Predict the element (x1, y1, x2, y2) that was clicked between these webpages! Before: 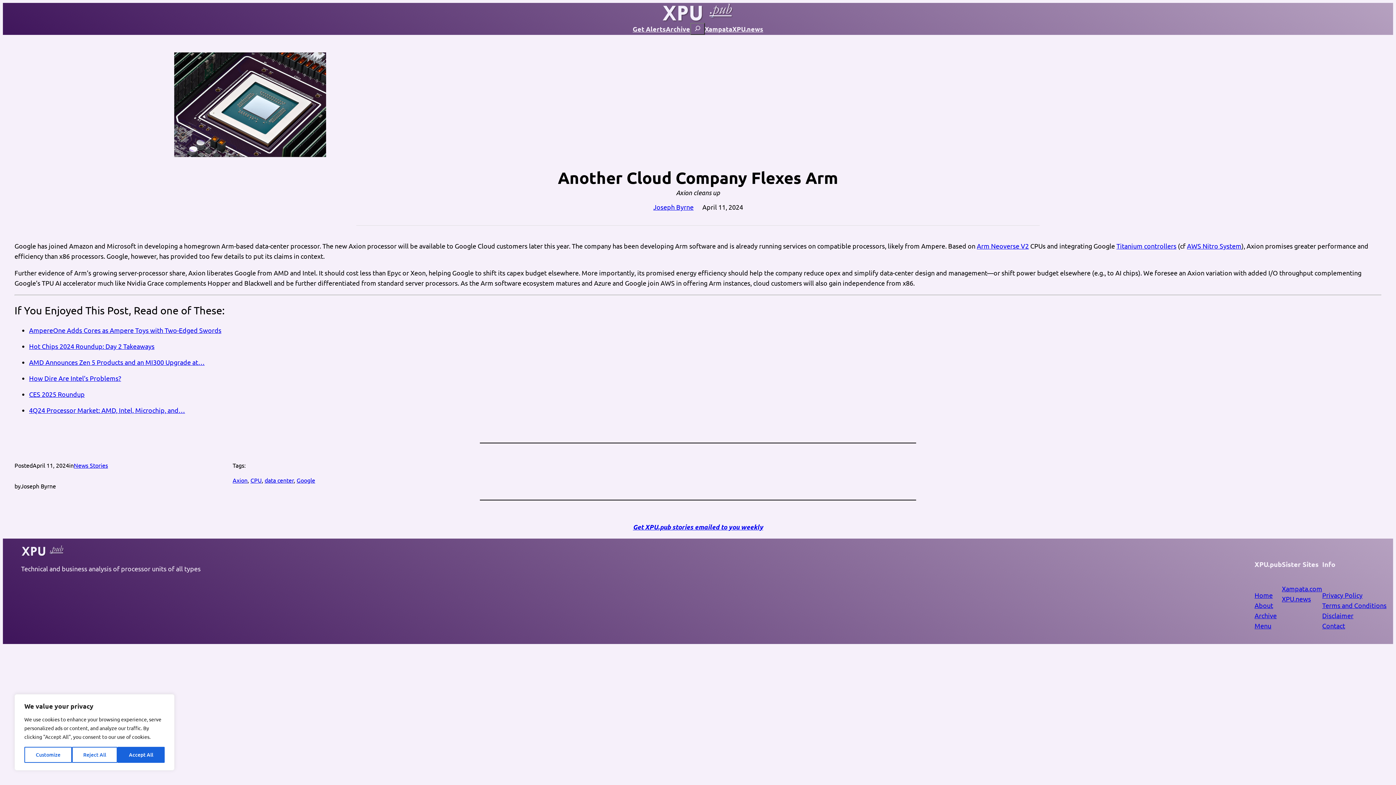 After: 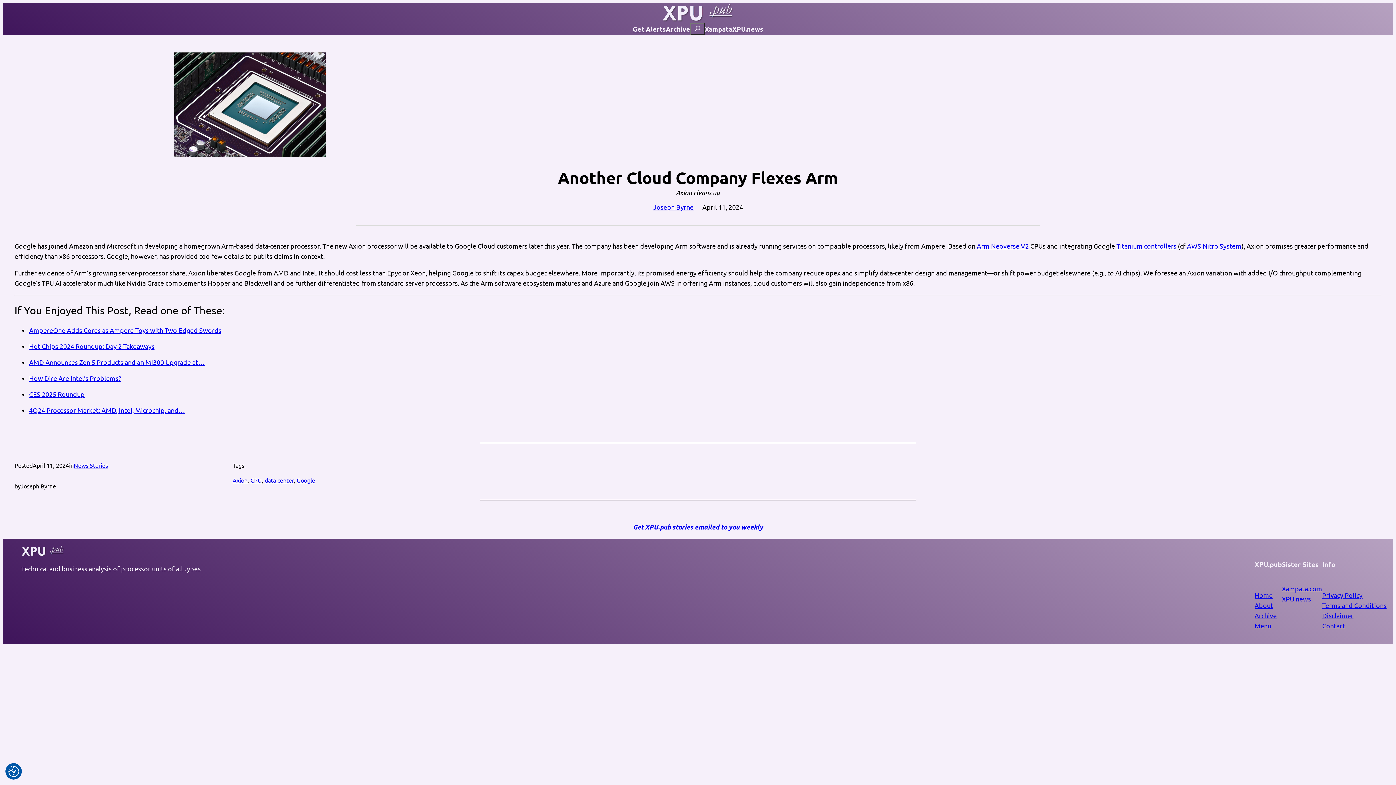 Action: label: Accept All bbox: (117, 747, 164, 763)